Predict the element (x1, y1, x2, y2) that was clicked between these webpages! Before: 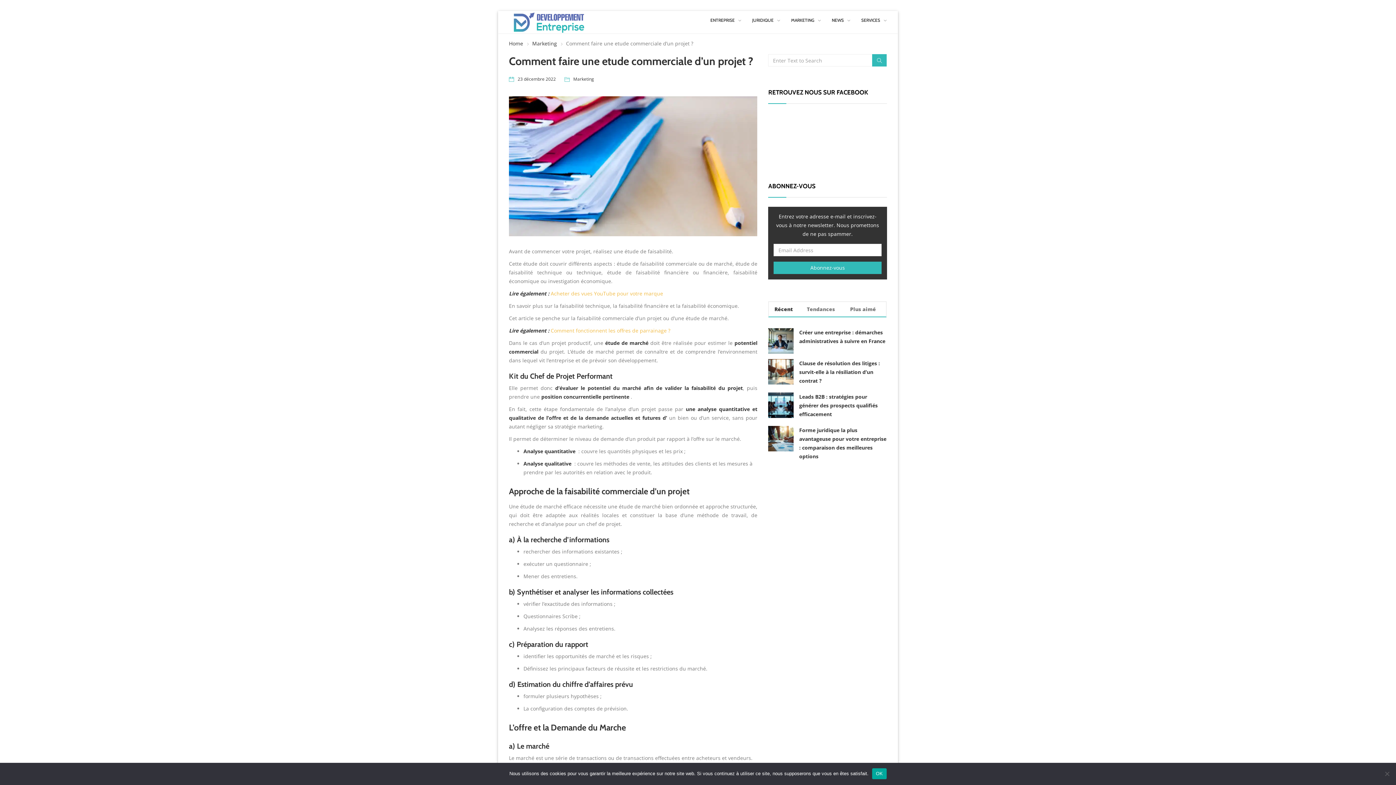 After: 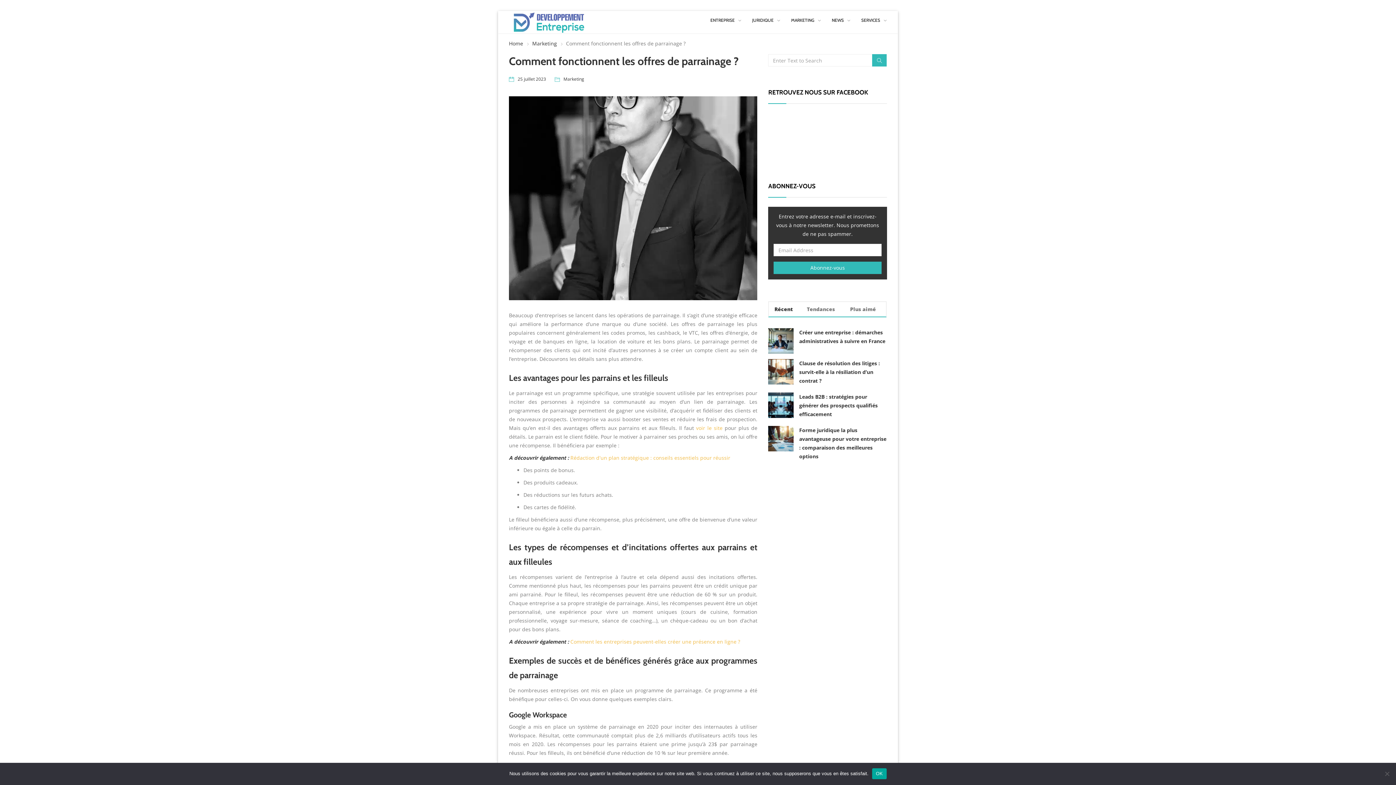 Action: bbox: (550, 327, 670, 334) label: Comment fonctionnent les offres de parrainage ?